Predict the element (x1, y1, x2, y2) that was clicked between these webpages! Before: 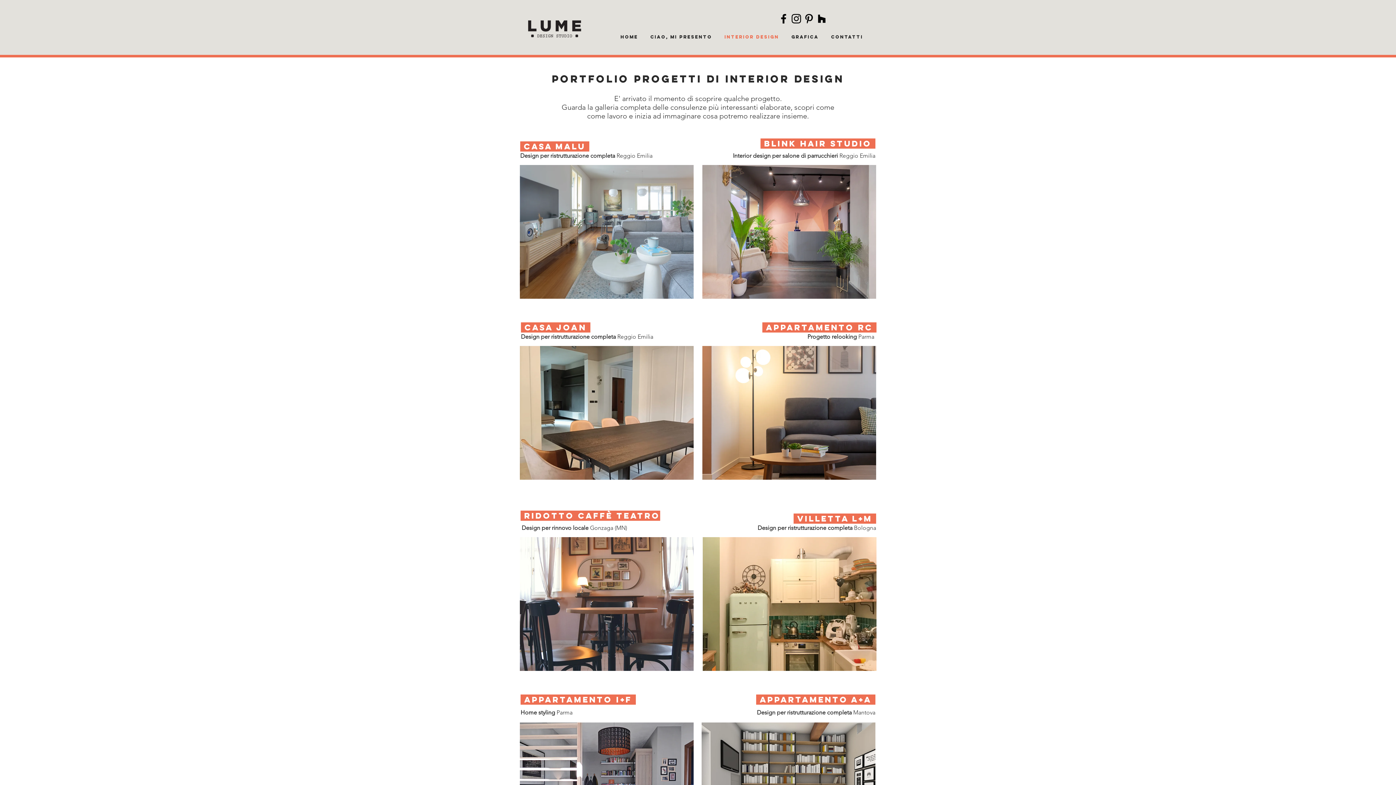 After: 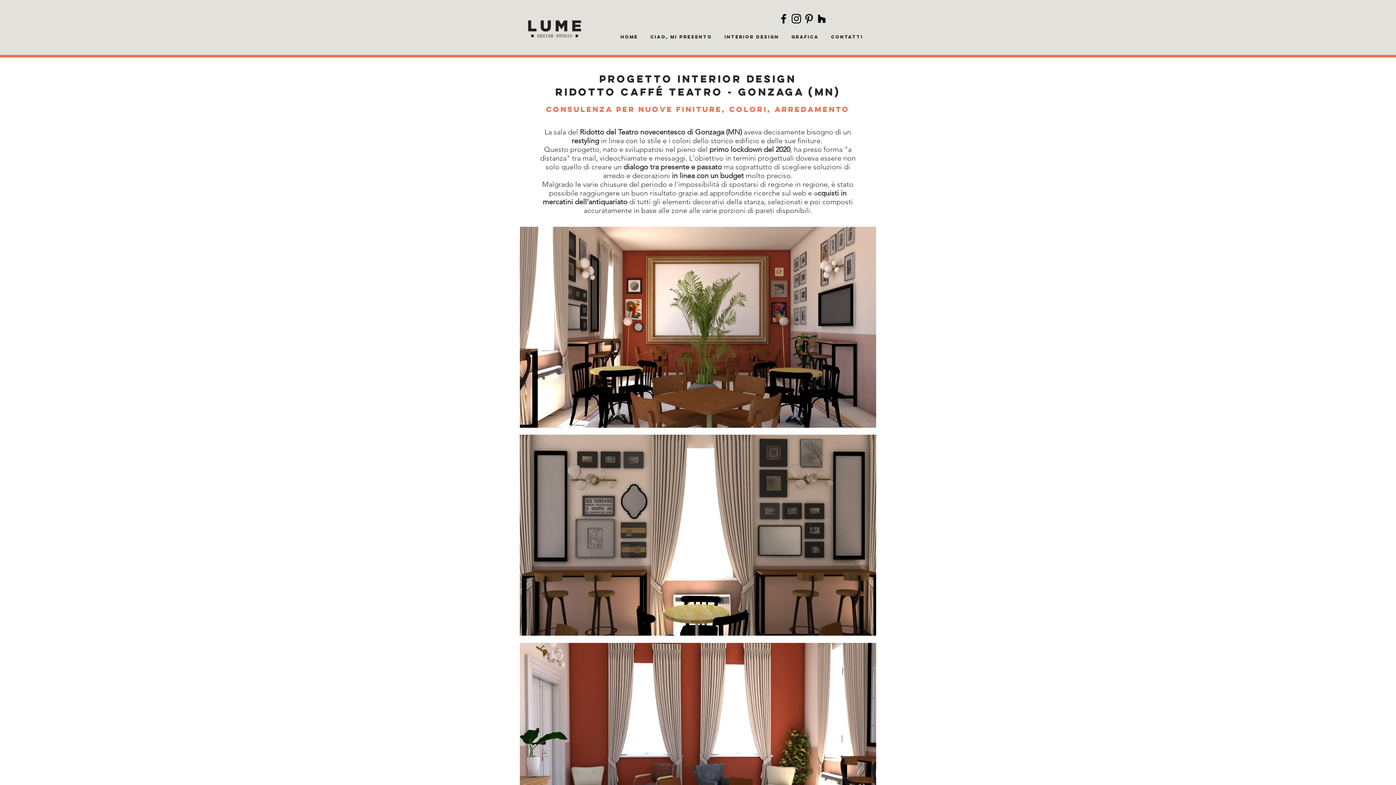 Action: label:  ridotto caffè teatro bbox: (520, 510, 660, 521)